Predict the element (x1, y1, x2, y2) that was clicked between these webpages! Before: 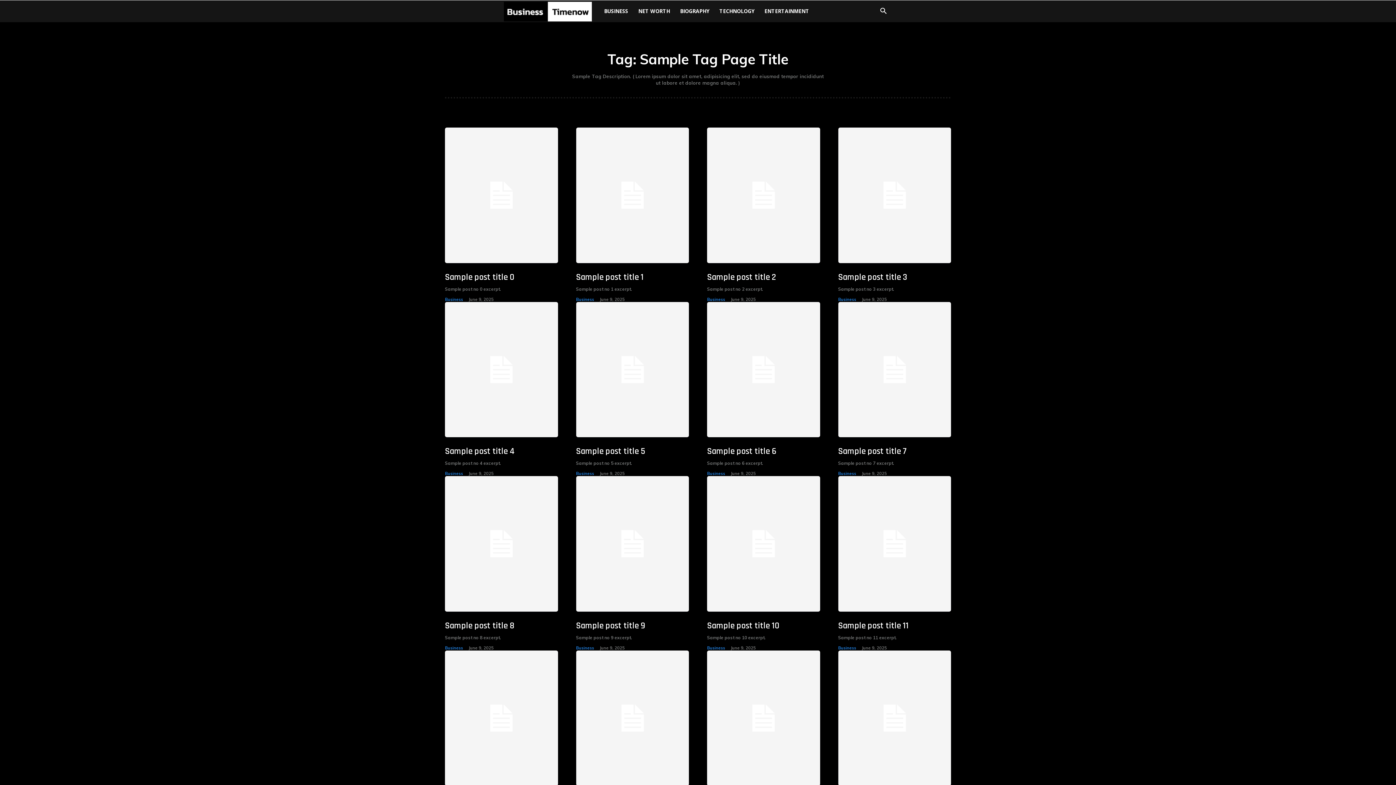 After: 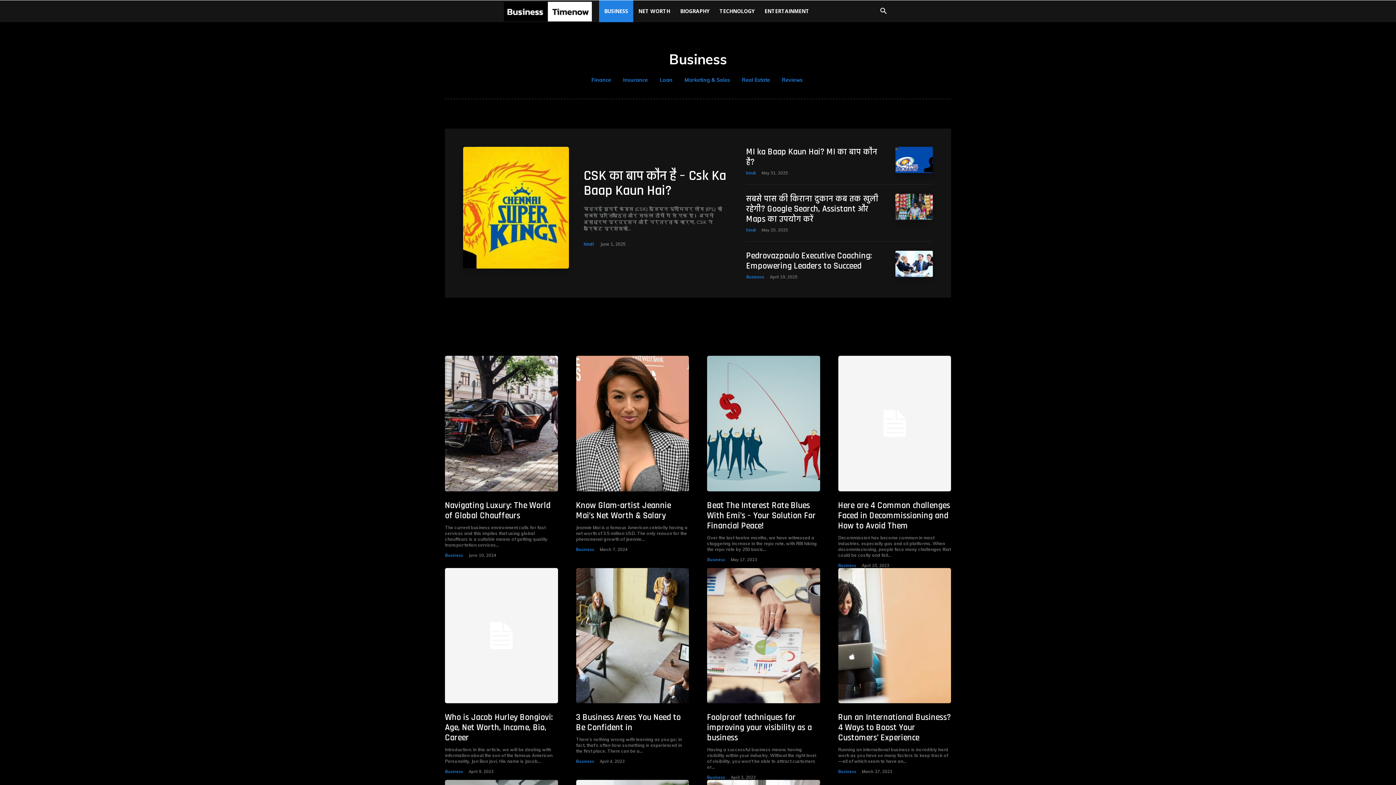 Action: label: Business bbox: (576, 296, 594, 302)